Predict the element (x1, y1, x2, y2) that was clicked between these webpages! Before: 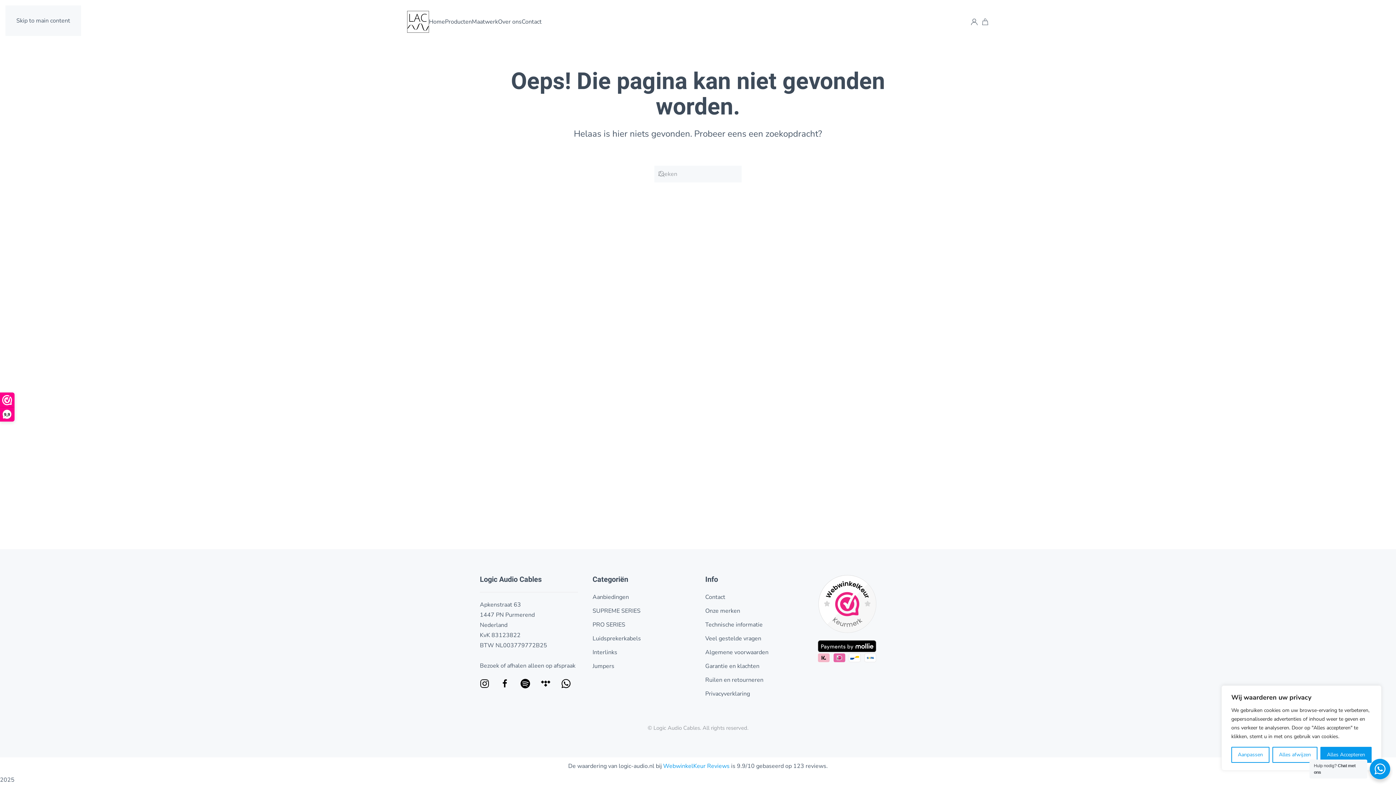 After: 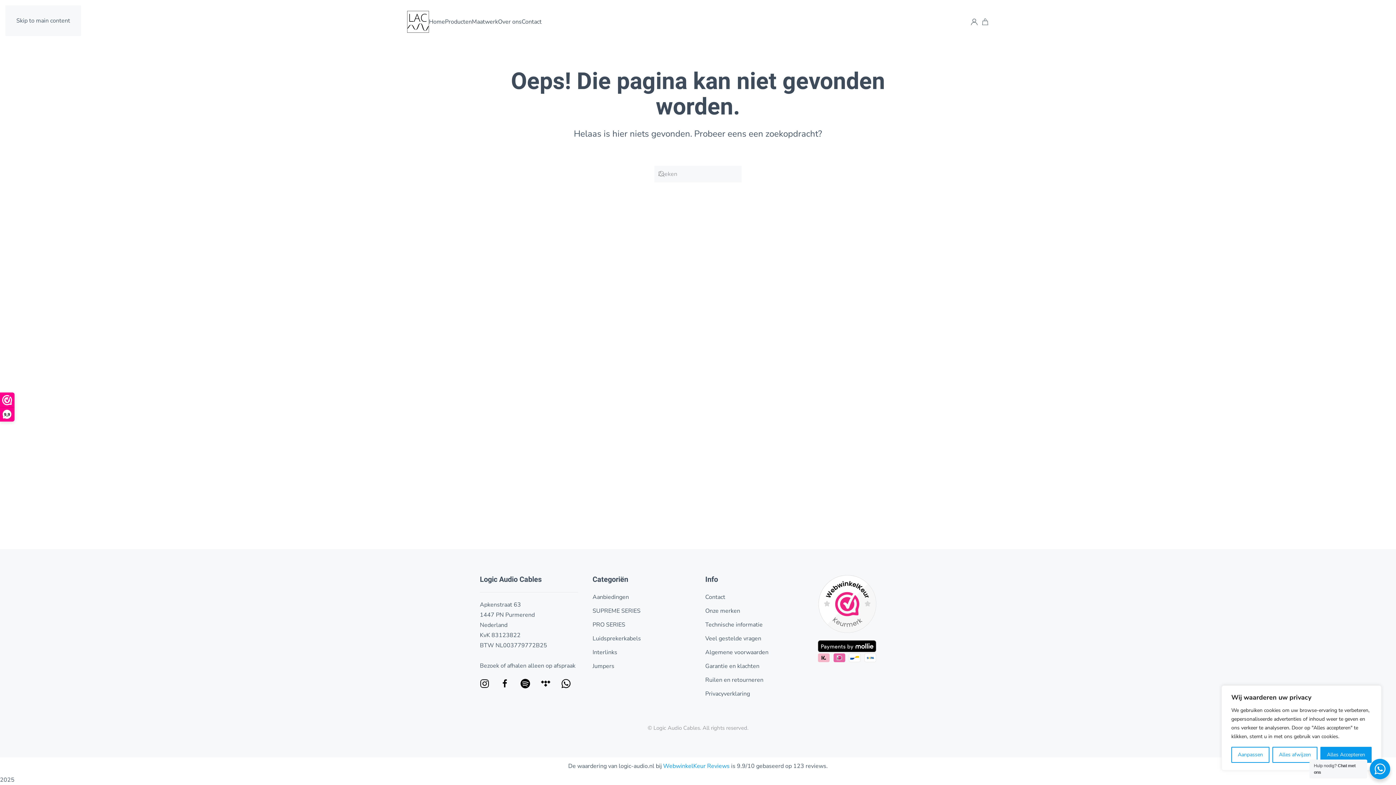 Action: bbox: (520, 679, 530, 687)